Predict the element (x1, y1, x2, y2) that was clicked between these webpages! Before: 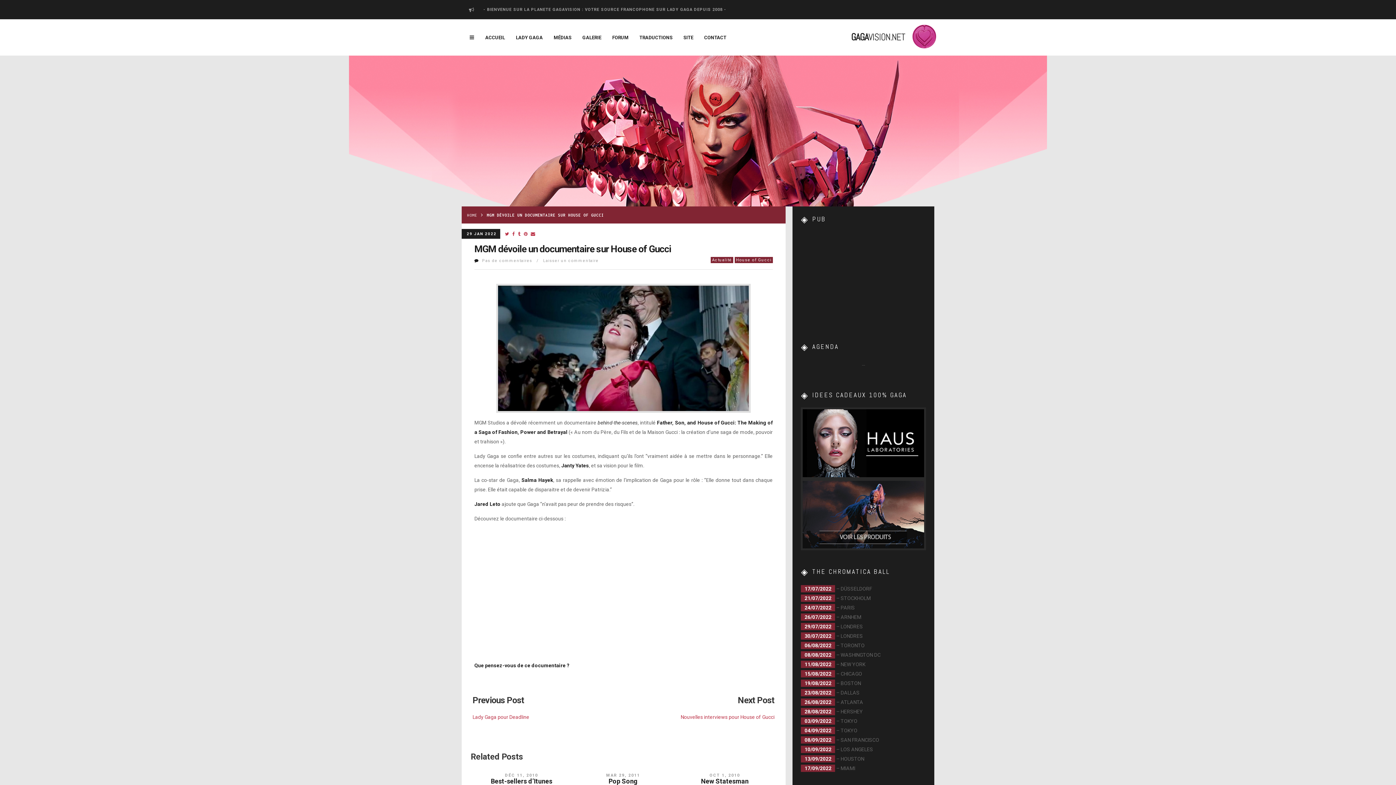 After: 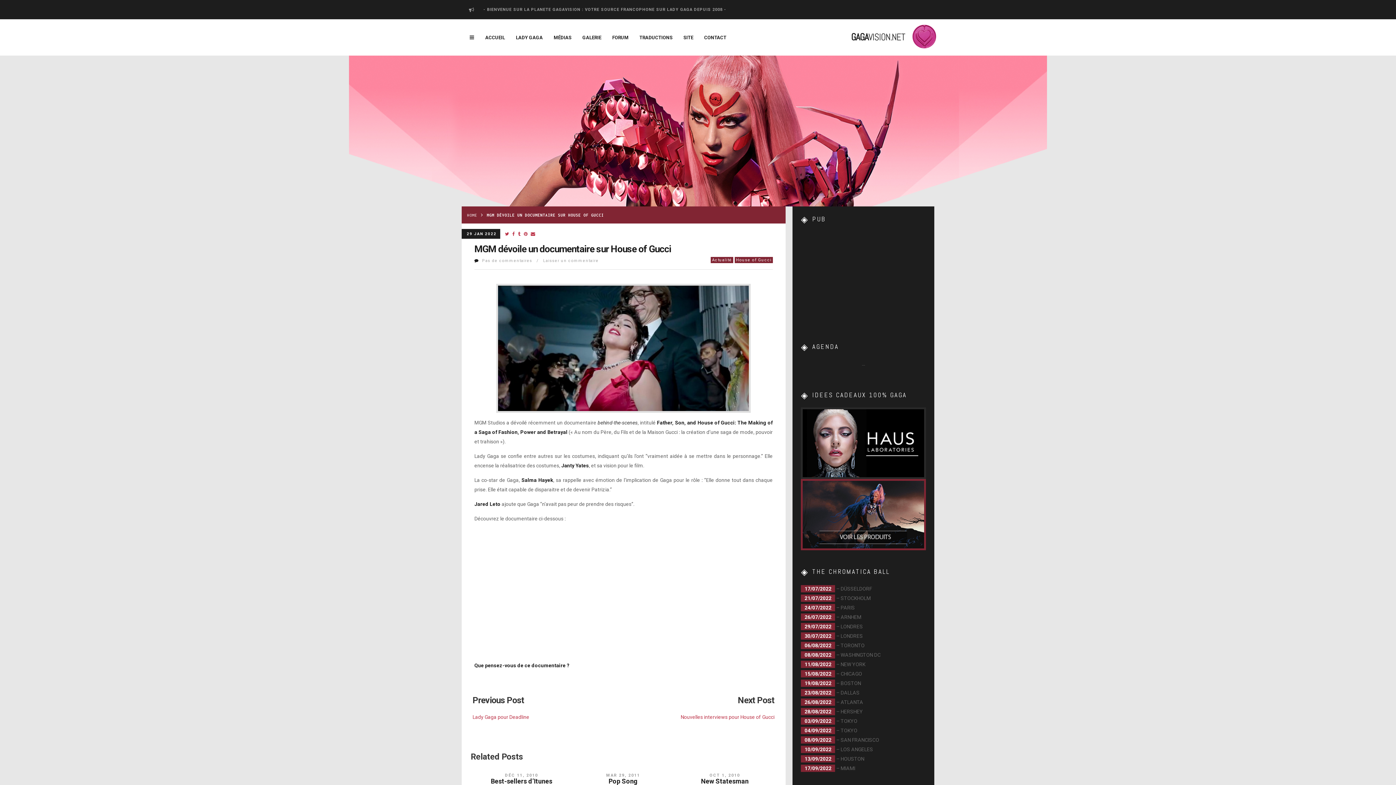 Action: bbox: (801, 511, 926, 517)